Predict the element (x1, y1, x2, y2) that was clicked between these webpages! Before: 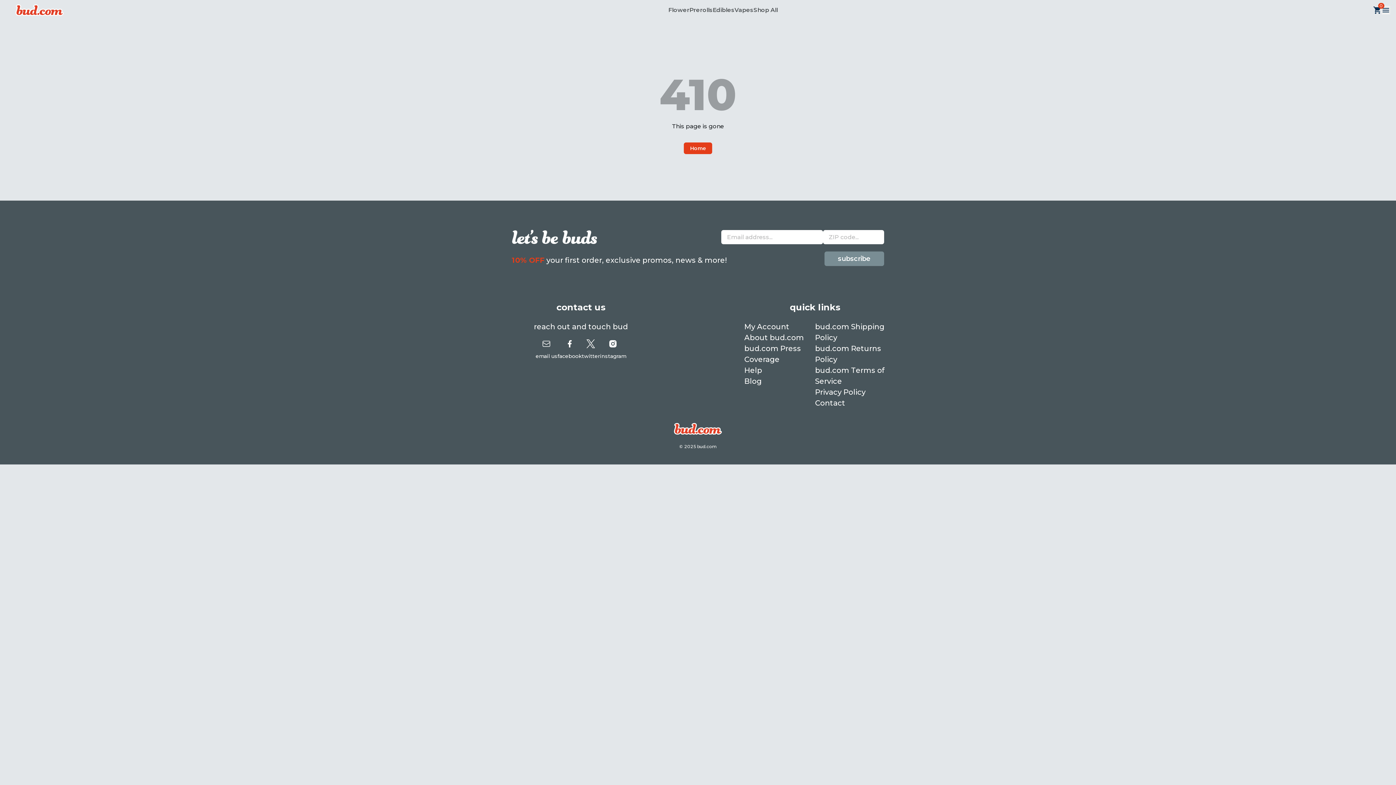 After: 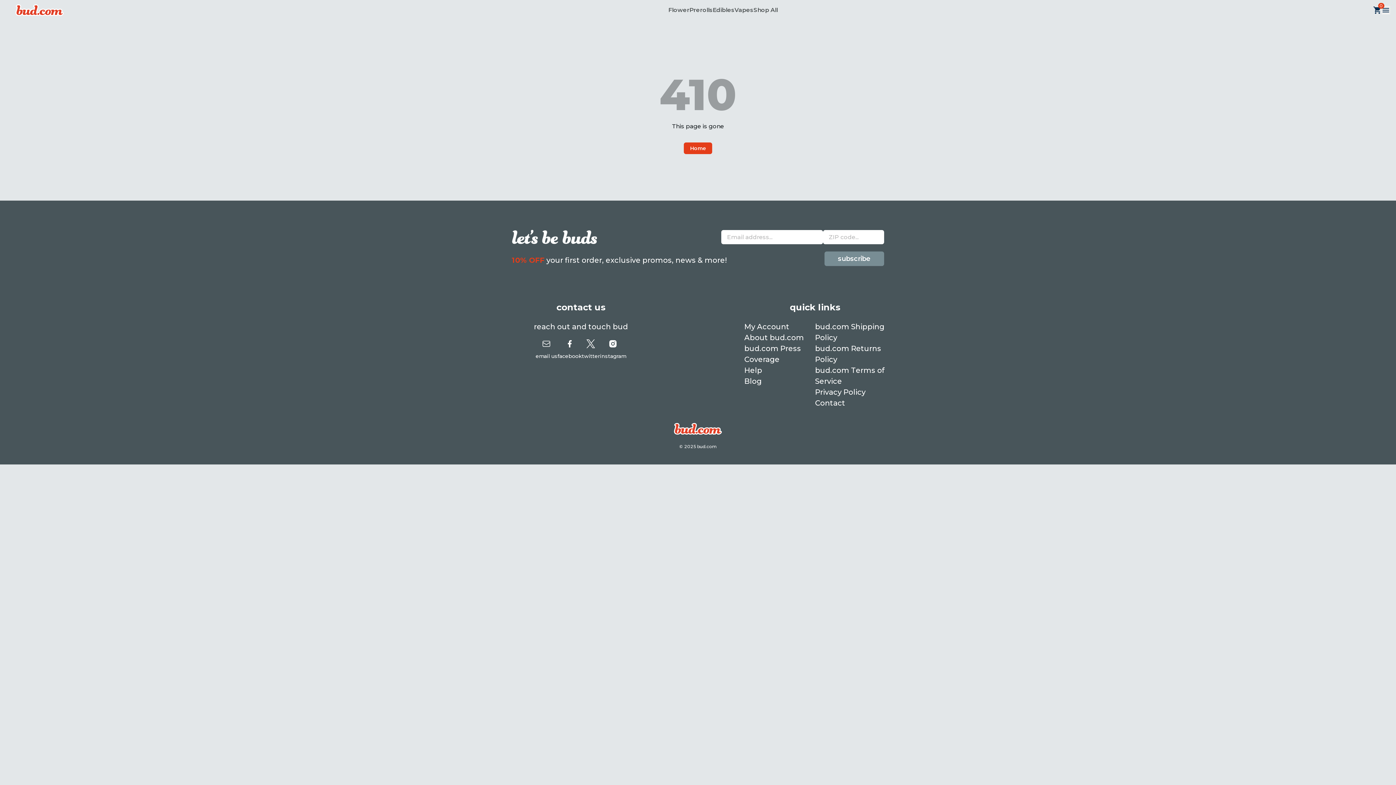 Action: label: facebook bbox: (557, 339, 581, 360)